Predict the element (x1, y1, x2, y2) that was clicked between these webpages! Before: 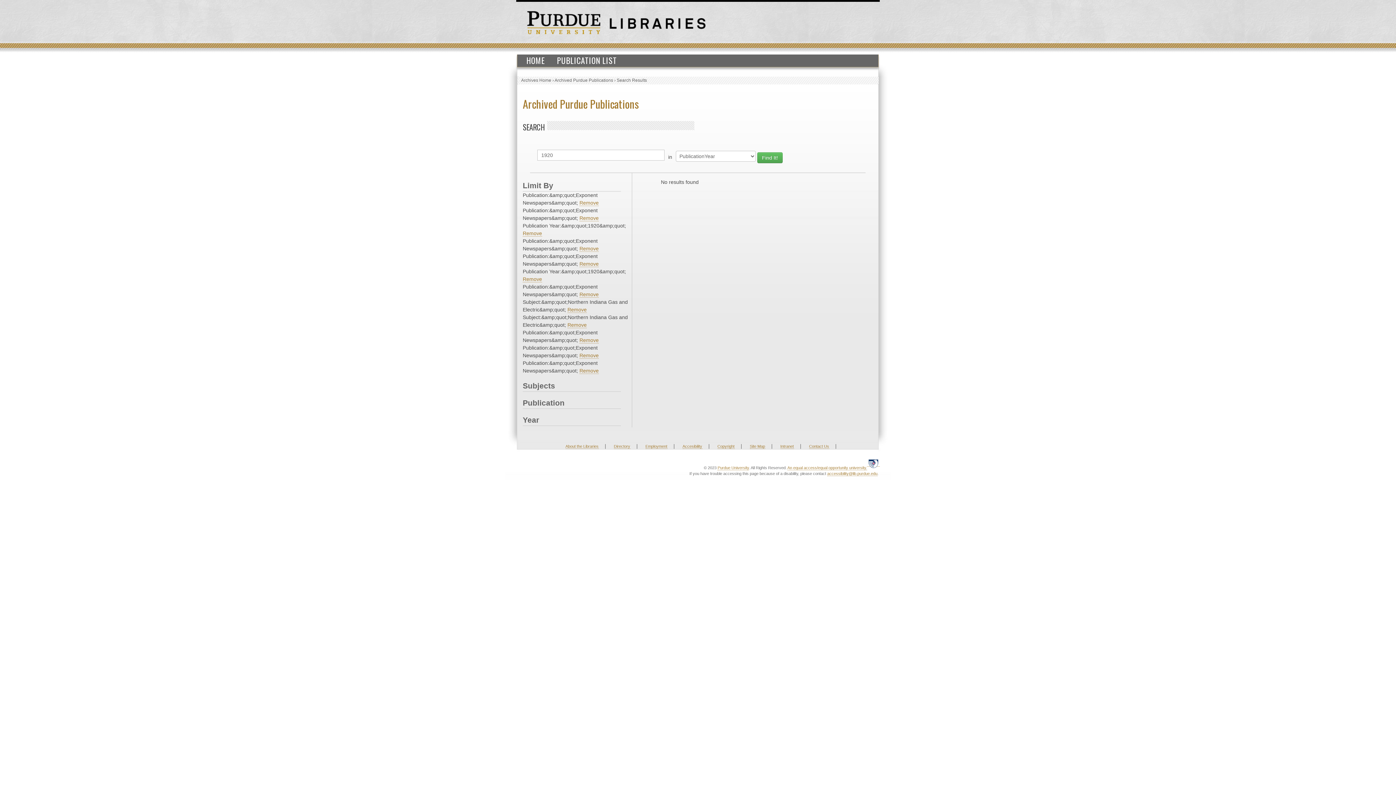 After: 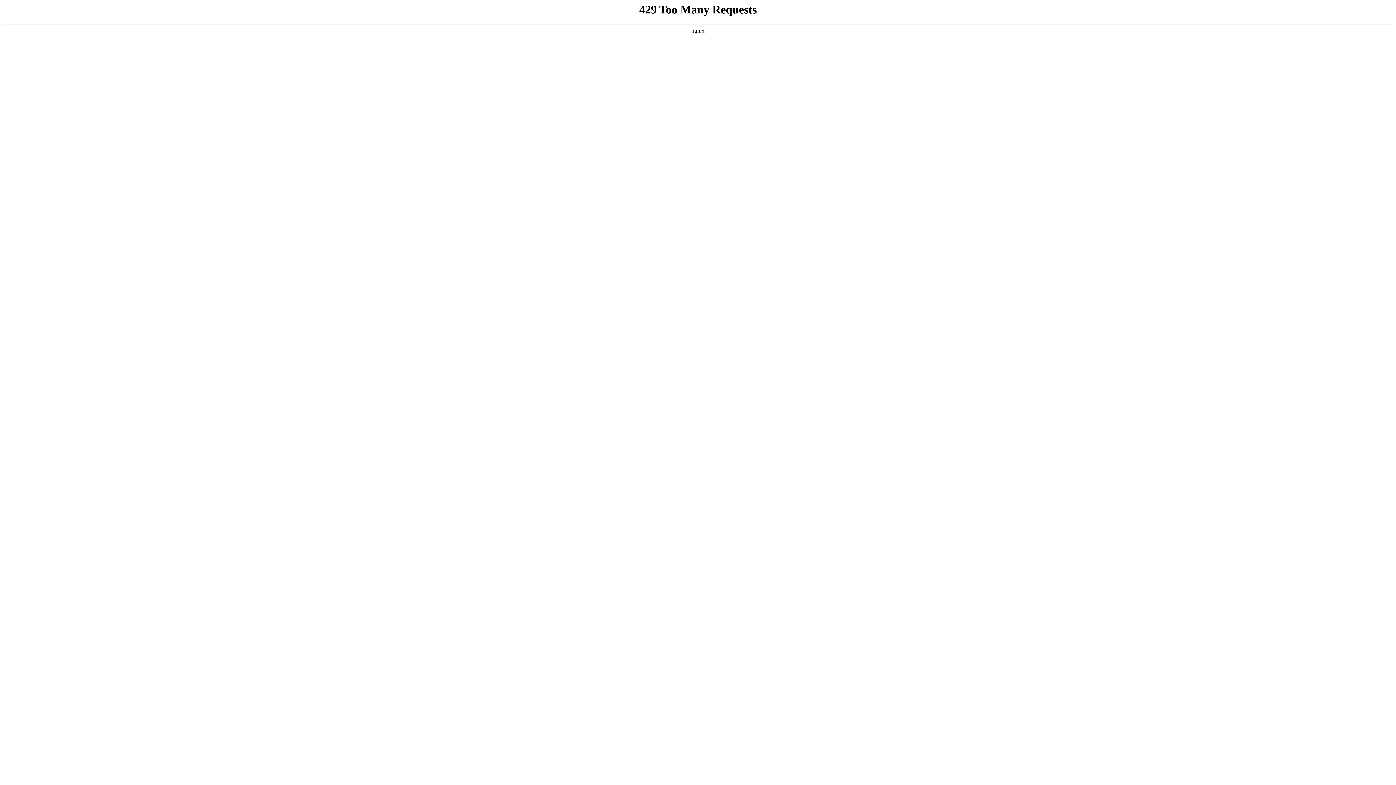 Action: bbox: (867, 460, 880, 466)